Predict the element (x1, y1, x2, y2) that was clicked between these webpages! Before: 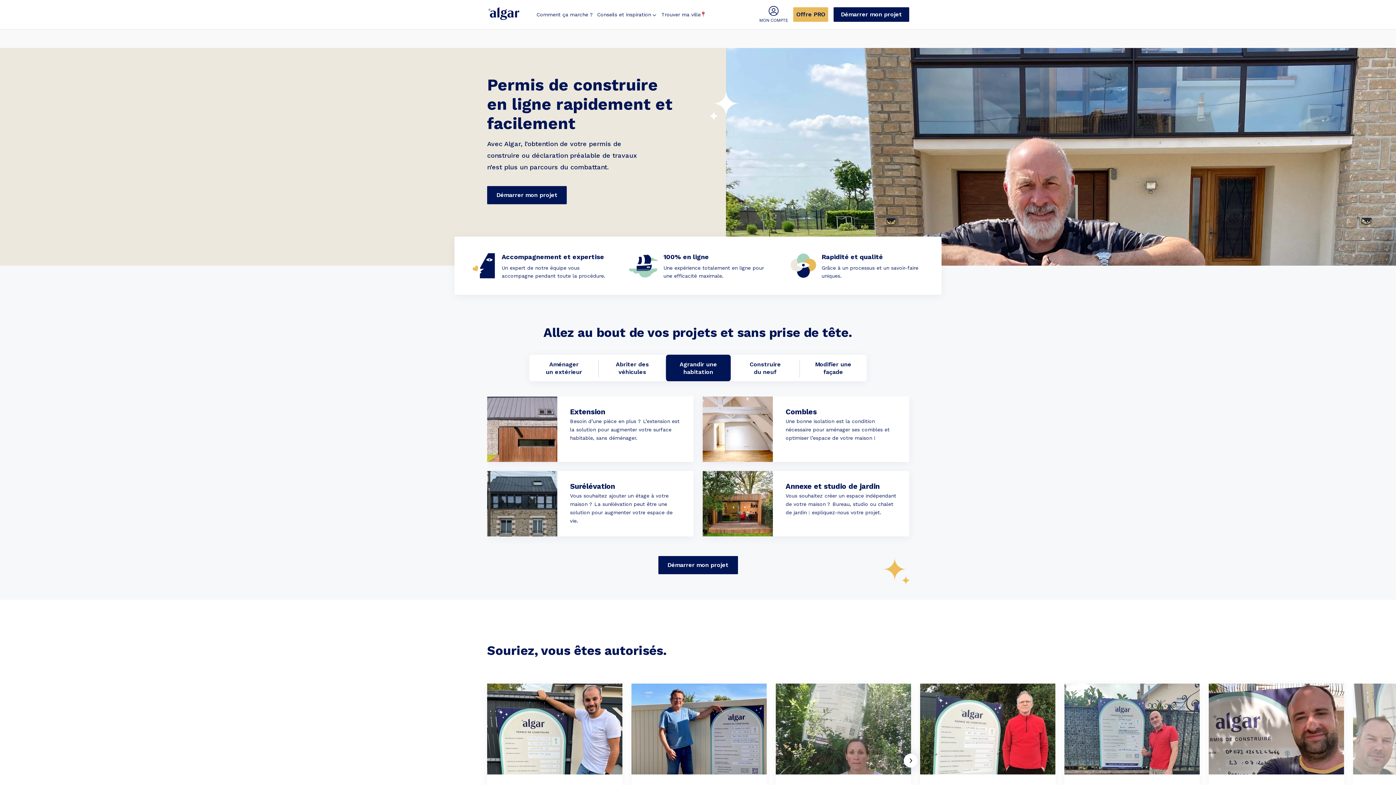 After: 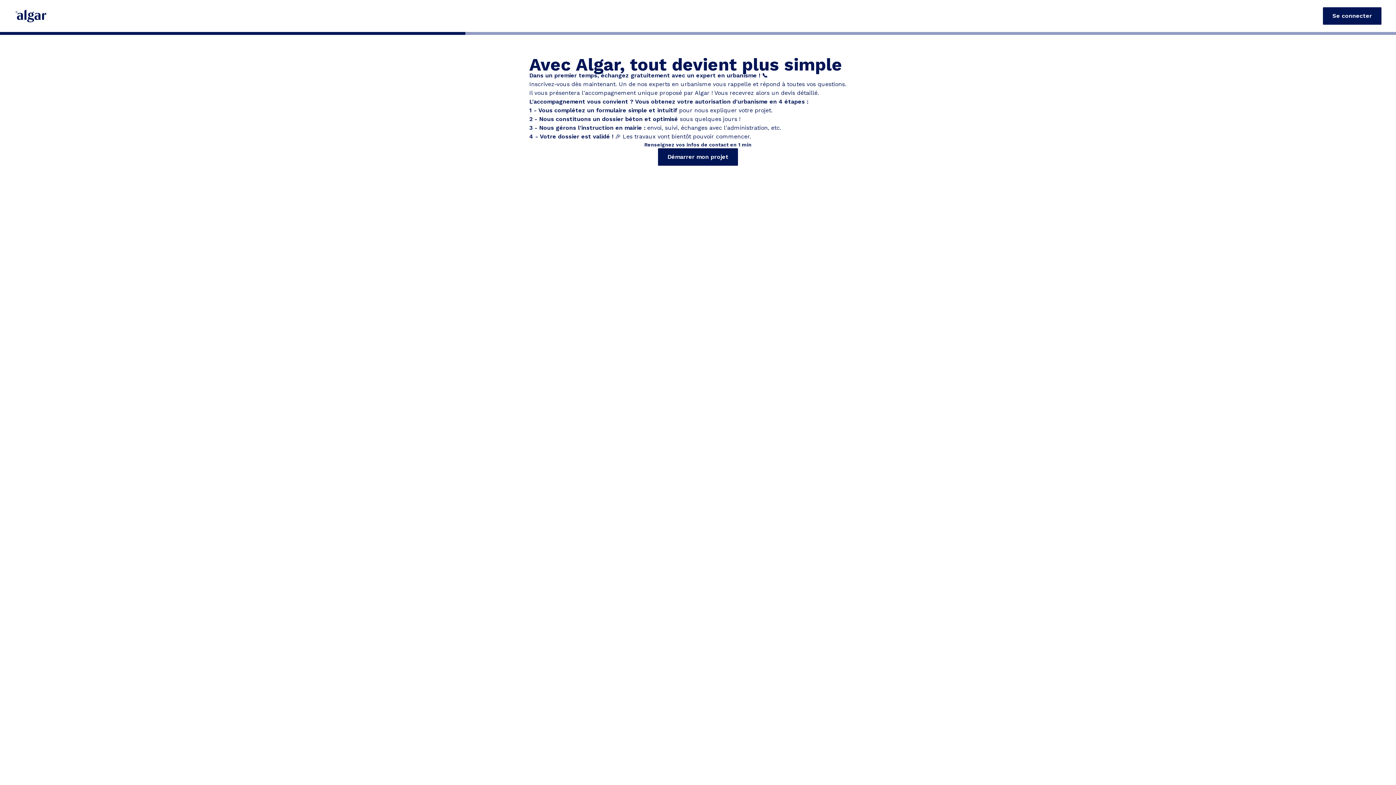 Action: label: Démarrer mon projet bbox: (667, 562, 728, 568)